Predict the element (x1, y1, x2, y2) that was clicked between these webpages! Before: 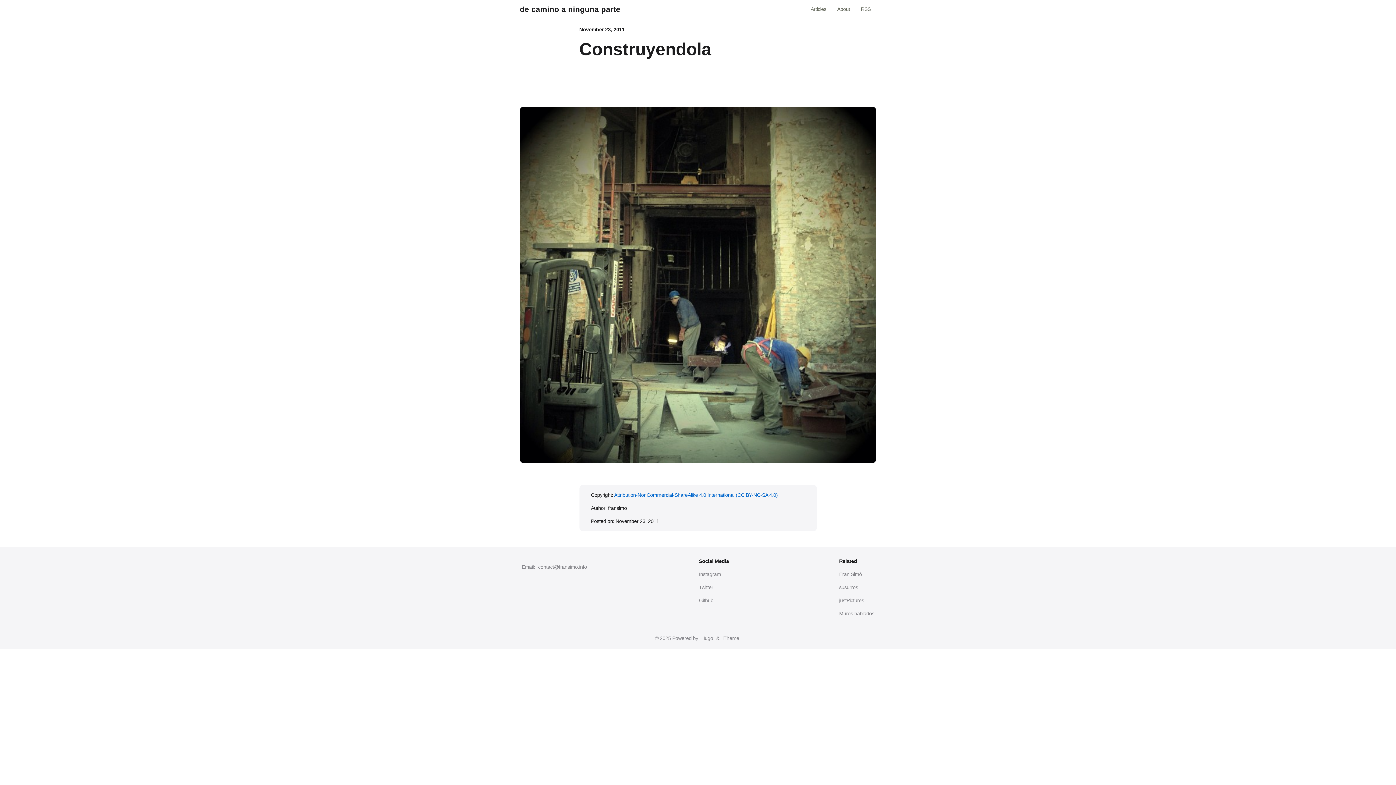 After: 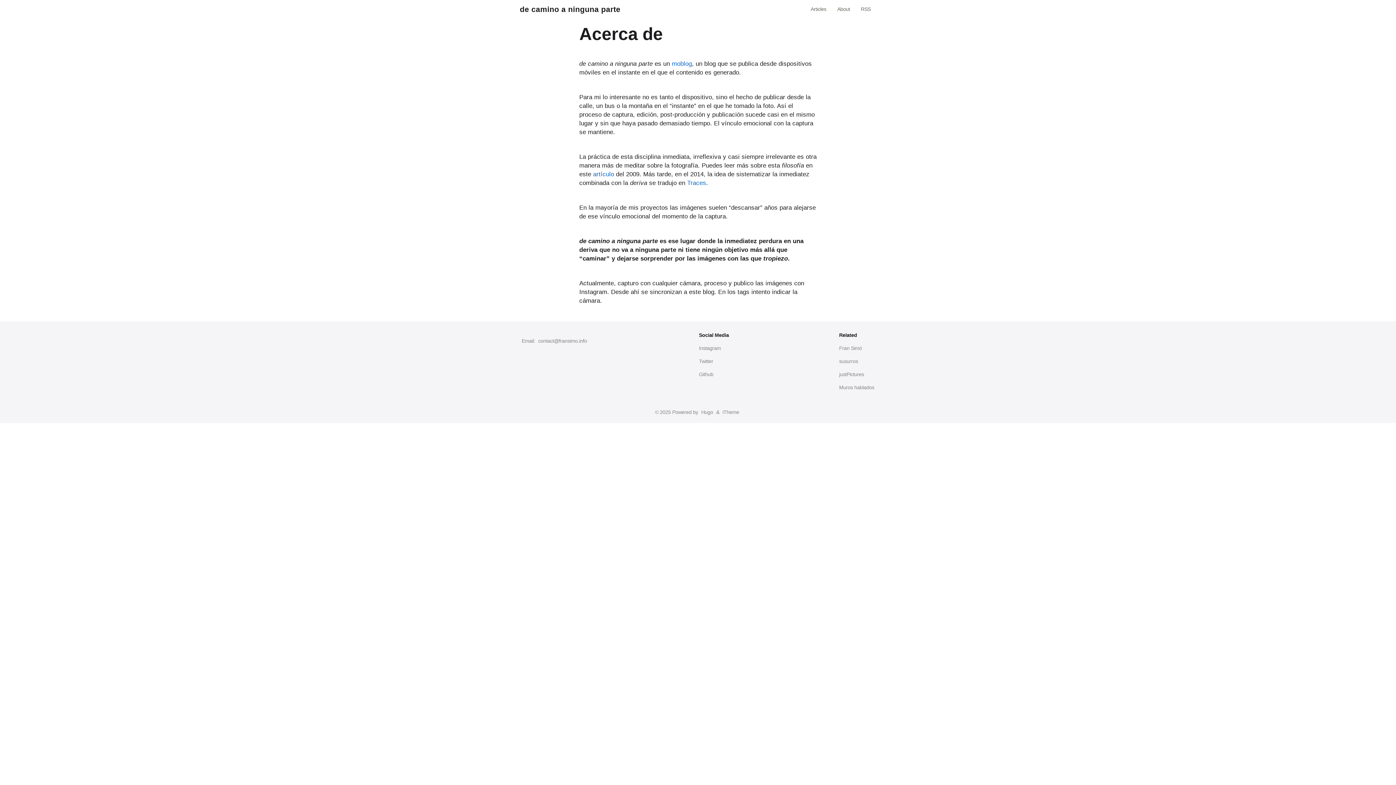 Action: label: About bbox: (837, 6, 850, 11)